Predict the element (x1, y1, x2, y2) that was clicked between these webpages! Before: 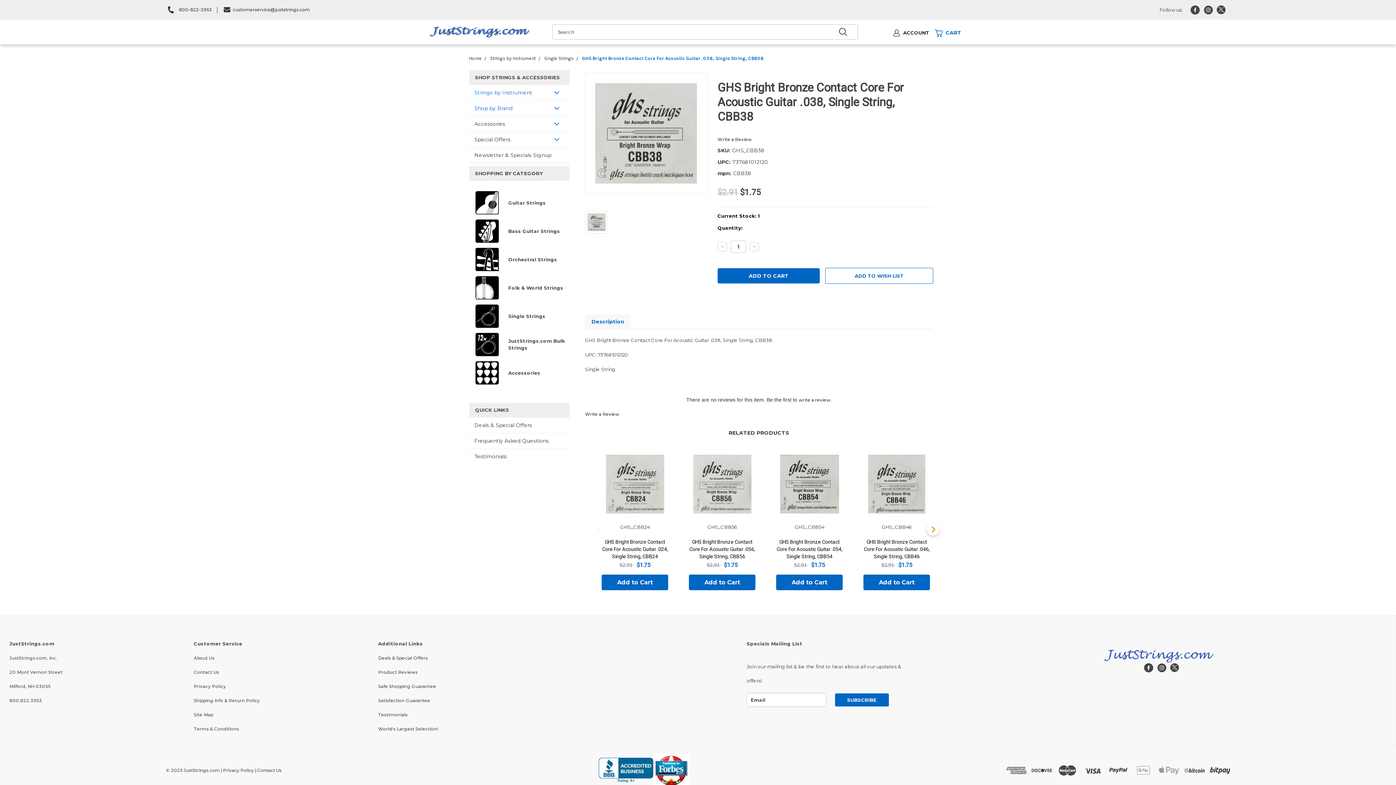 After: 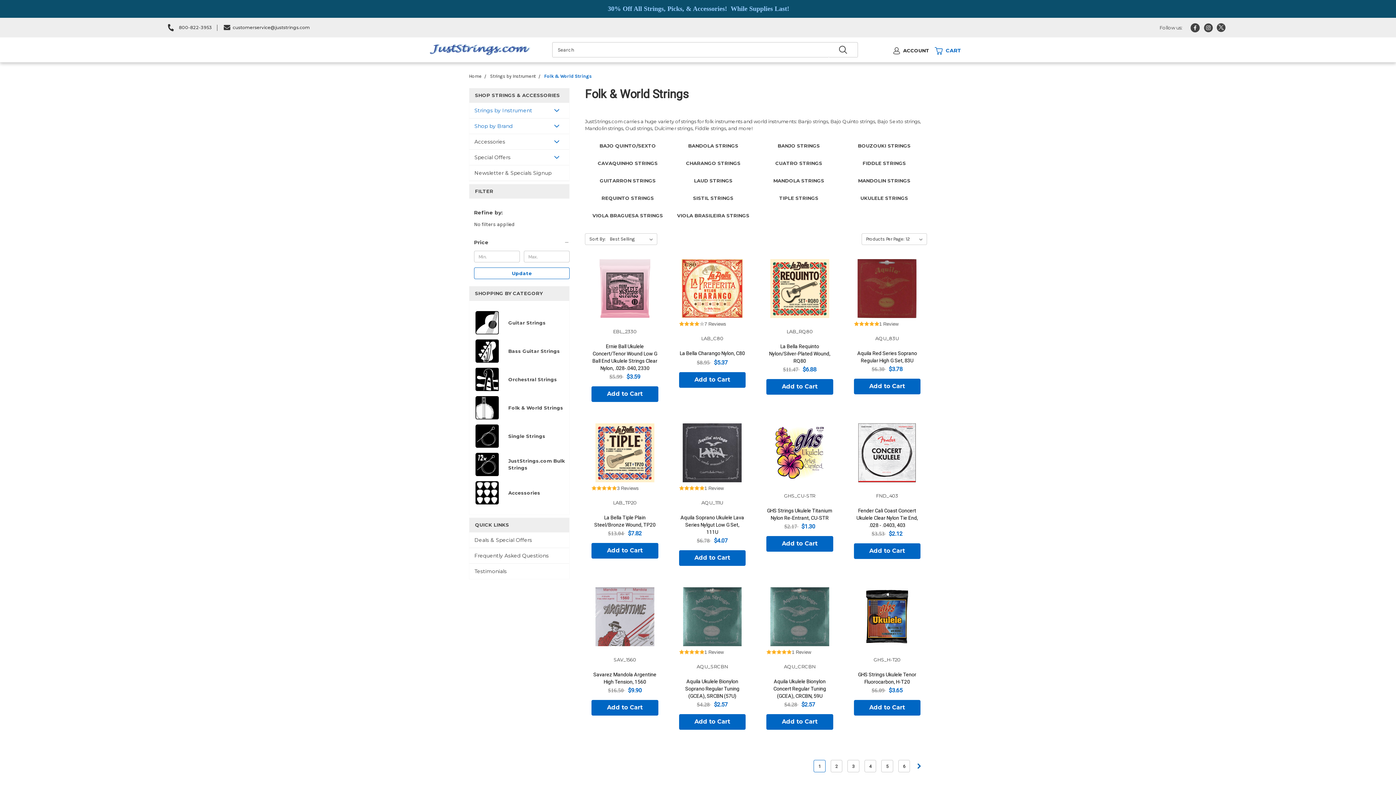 Action: label: Folk & World Strings bbox: (475, 276, 569, 299)